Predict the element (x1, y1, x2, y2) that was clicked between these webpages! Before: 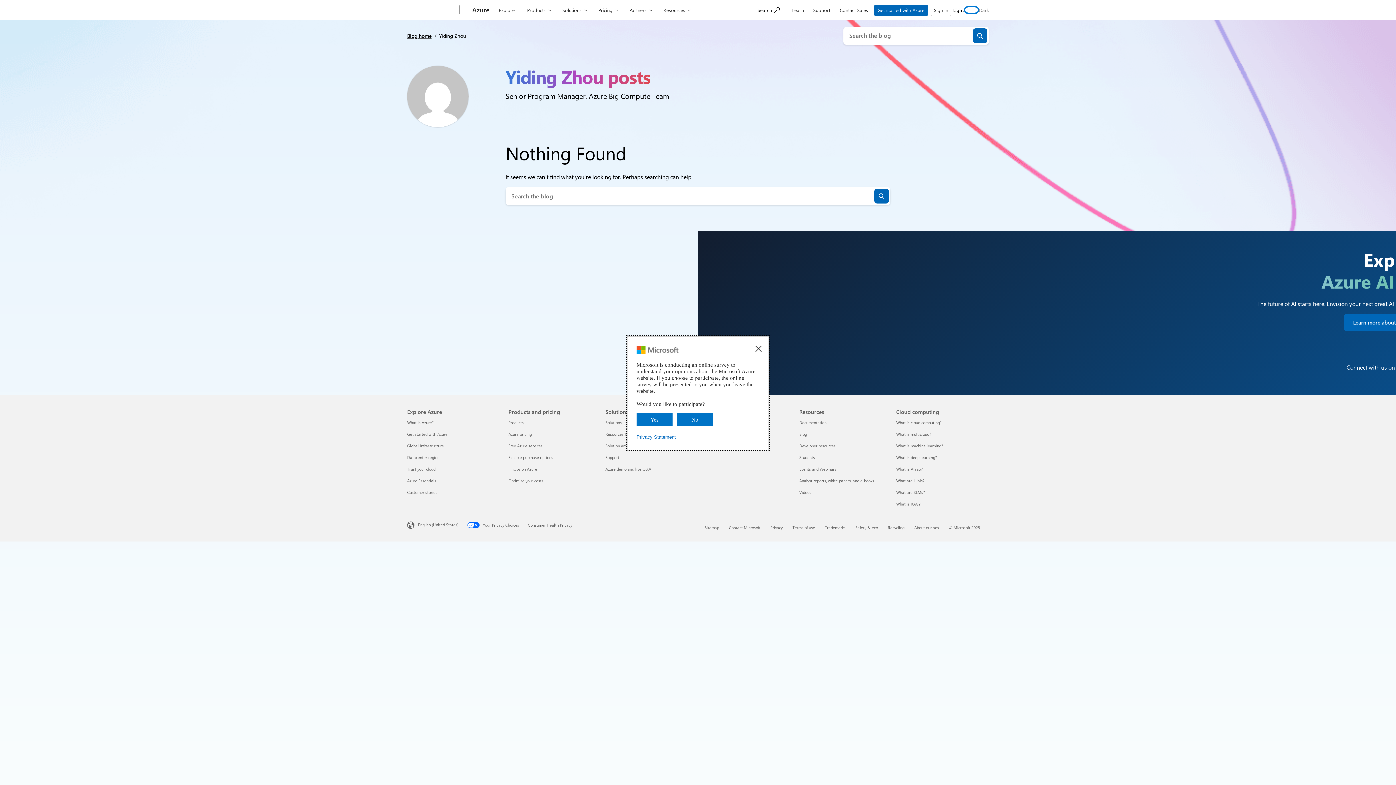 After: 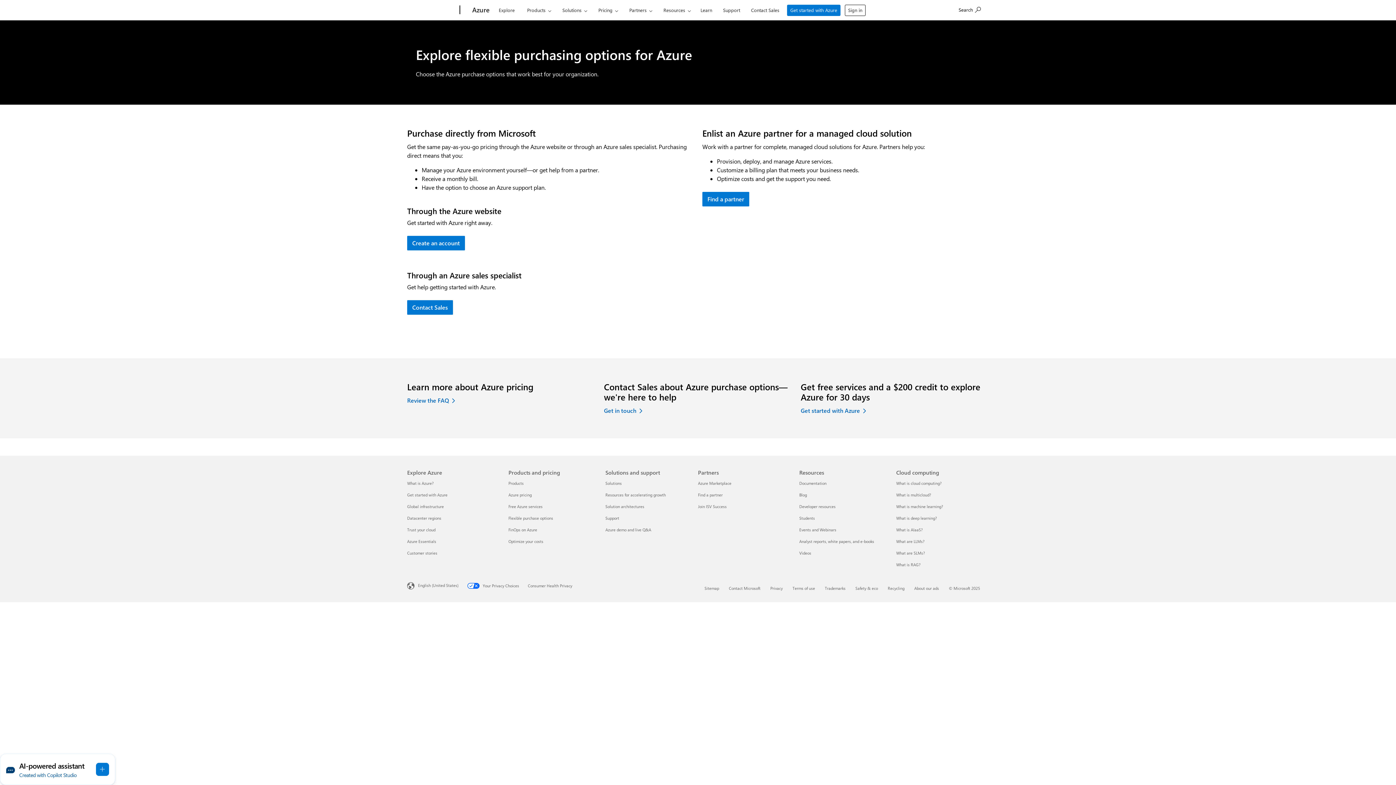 Action: label: Flexible purchase options Products and pricing bbox: (508, 455, 553, 460)